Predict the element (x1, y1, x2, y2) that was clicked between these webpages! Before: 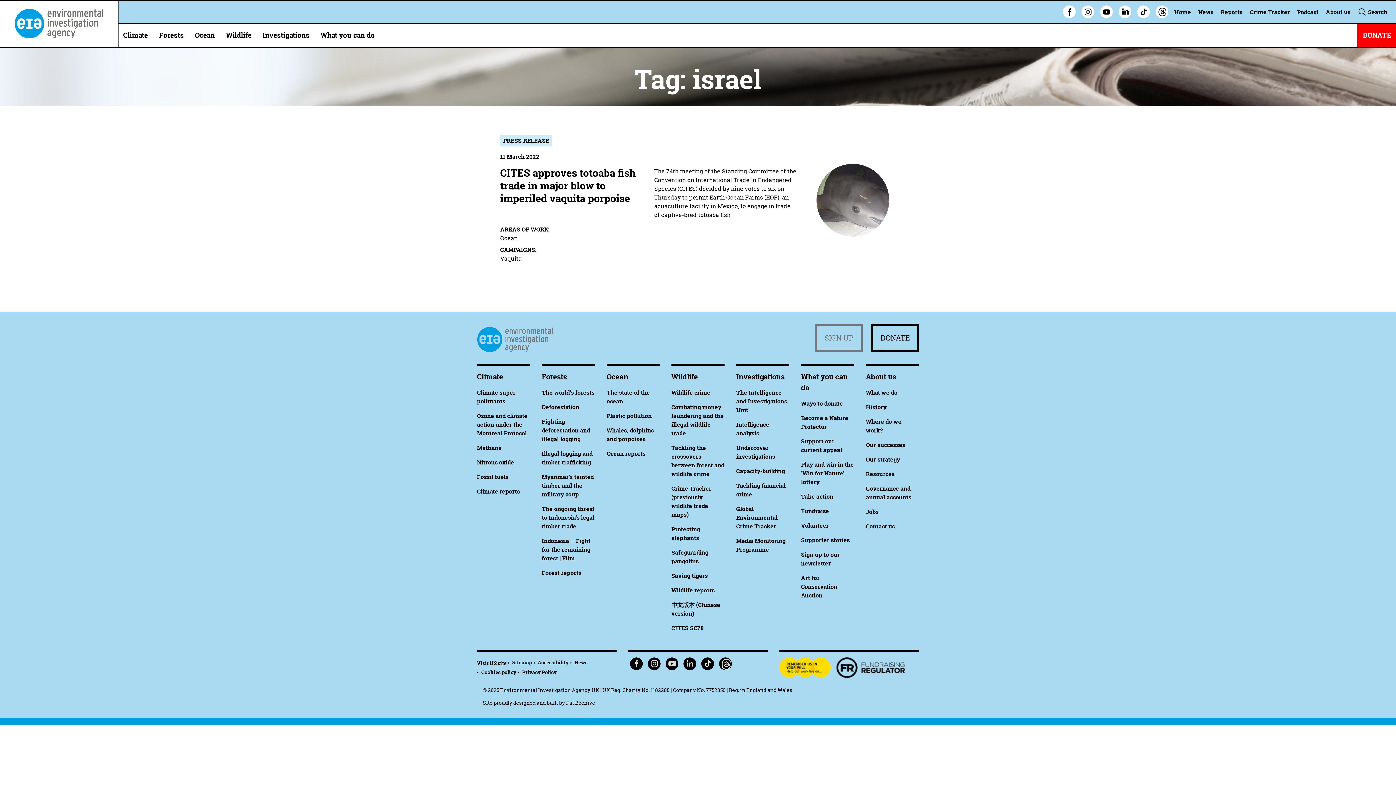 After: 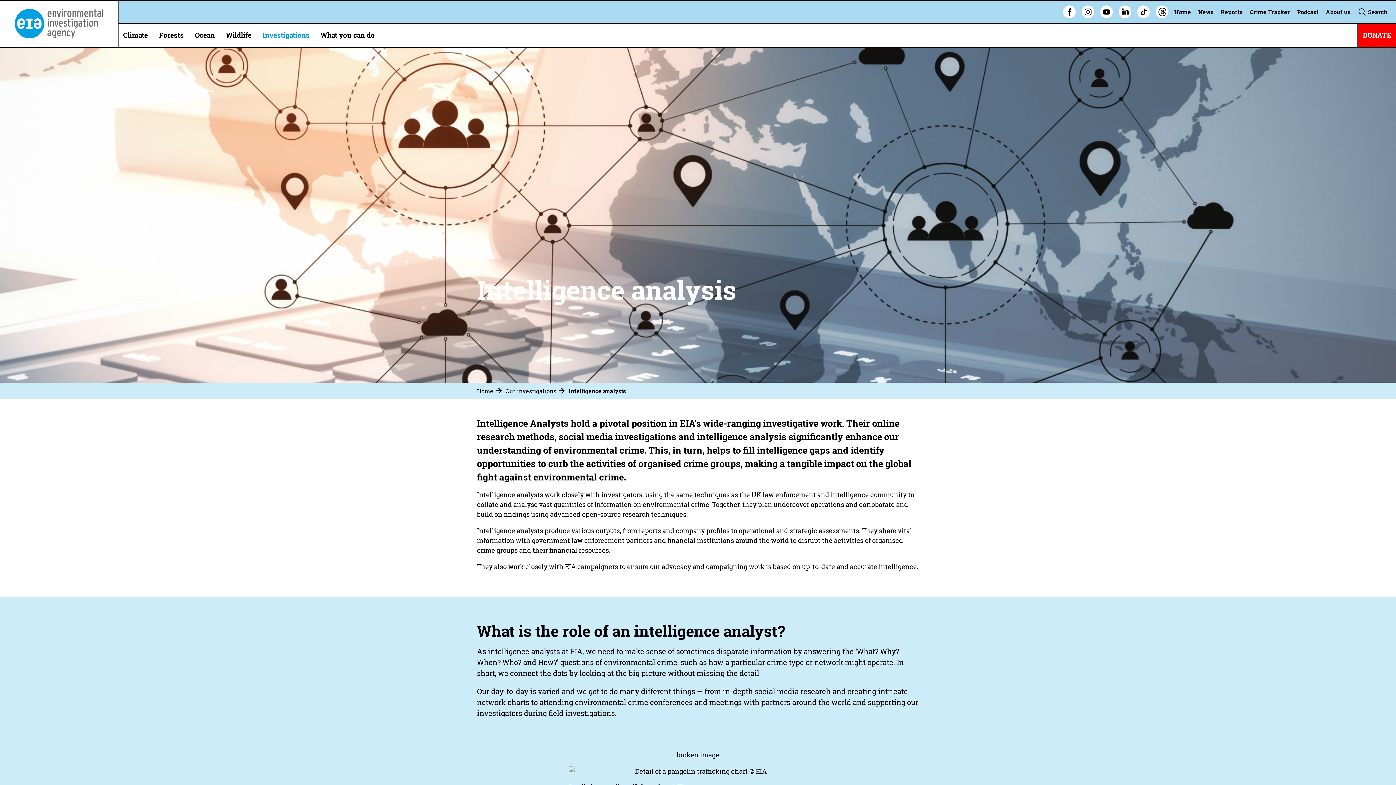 Action: bbox: (736, 420, 789, 437) label: Intelligence analysis